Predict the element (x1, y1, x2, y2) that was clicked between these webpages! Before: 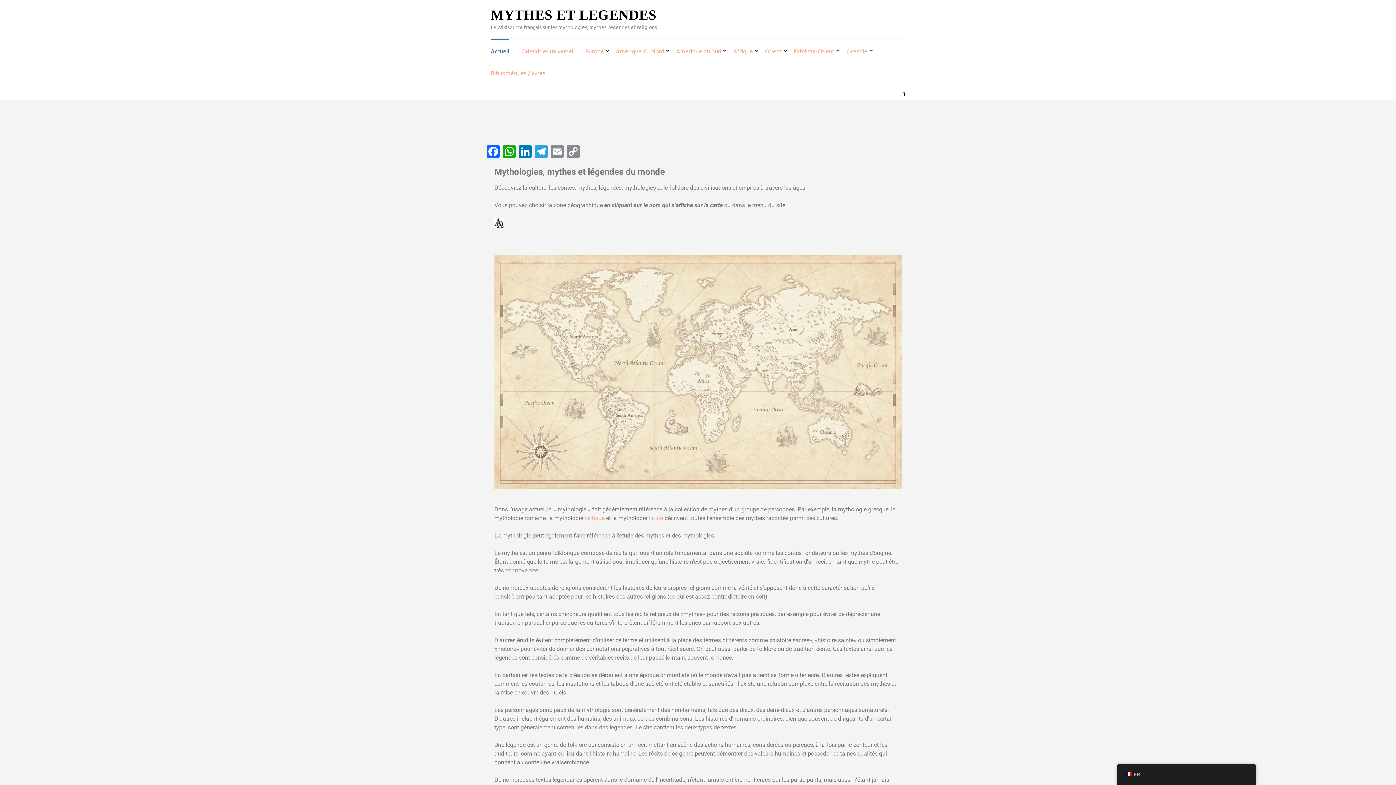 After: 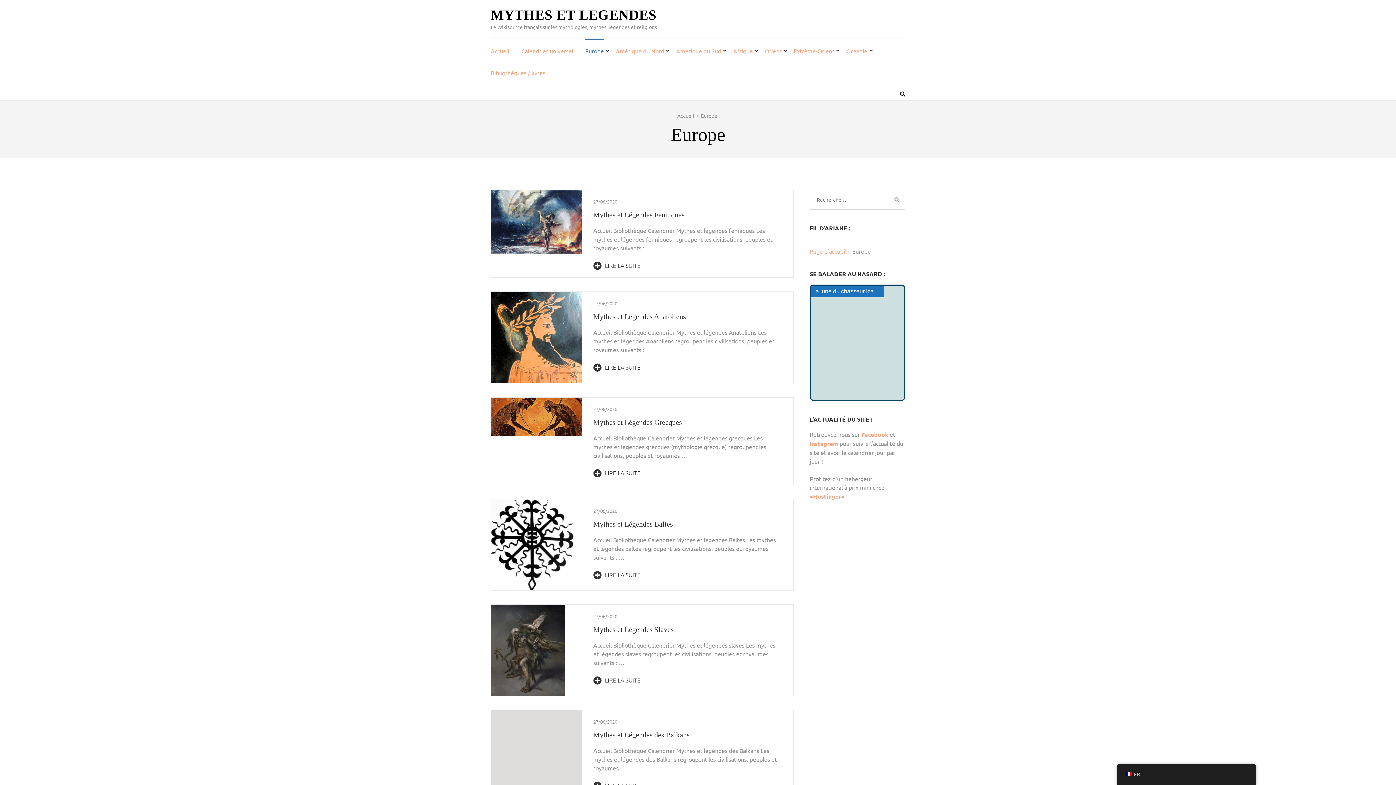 Action: bbox: (585, 38, 604, 60) label: Europe